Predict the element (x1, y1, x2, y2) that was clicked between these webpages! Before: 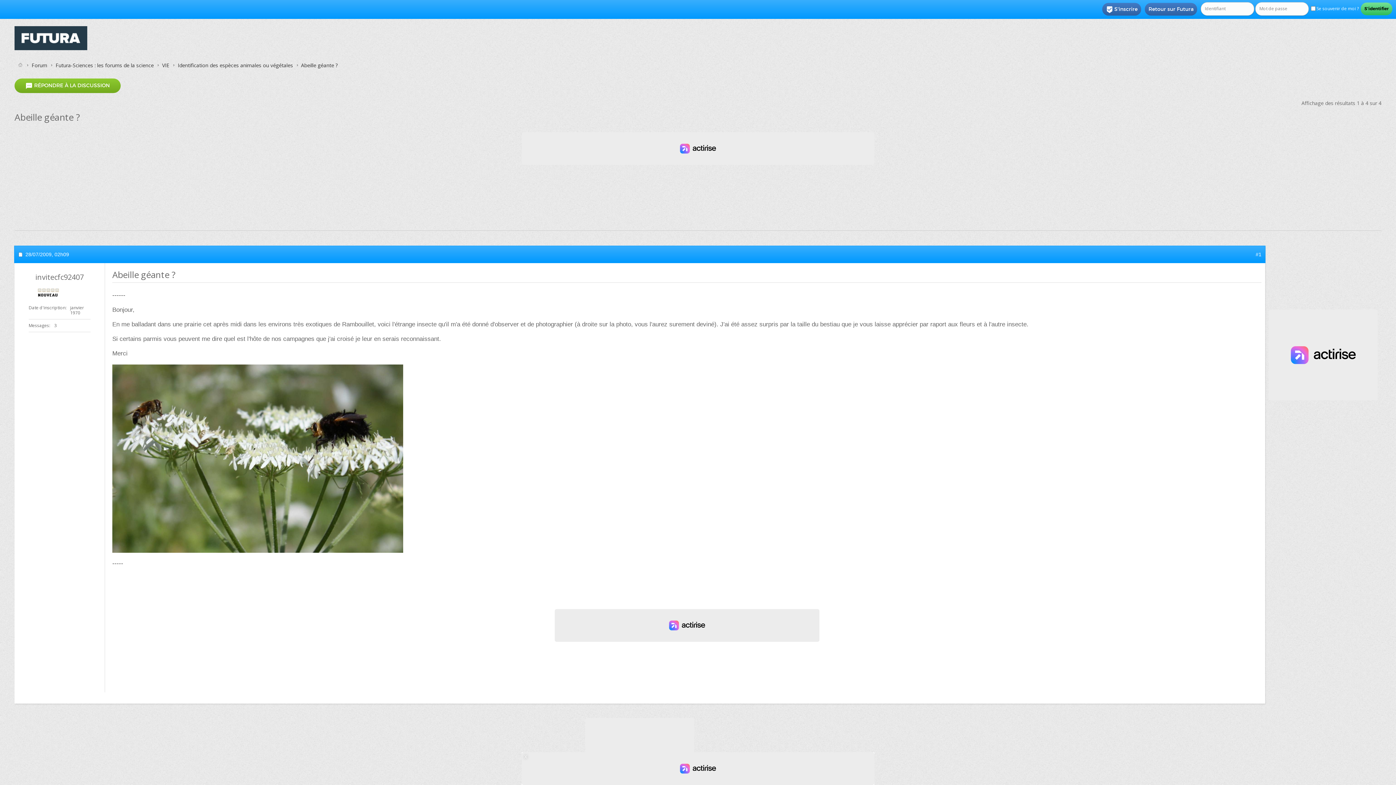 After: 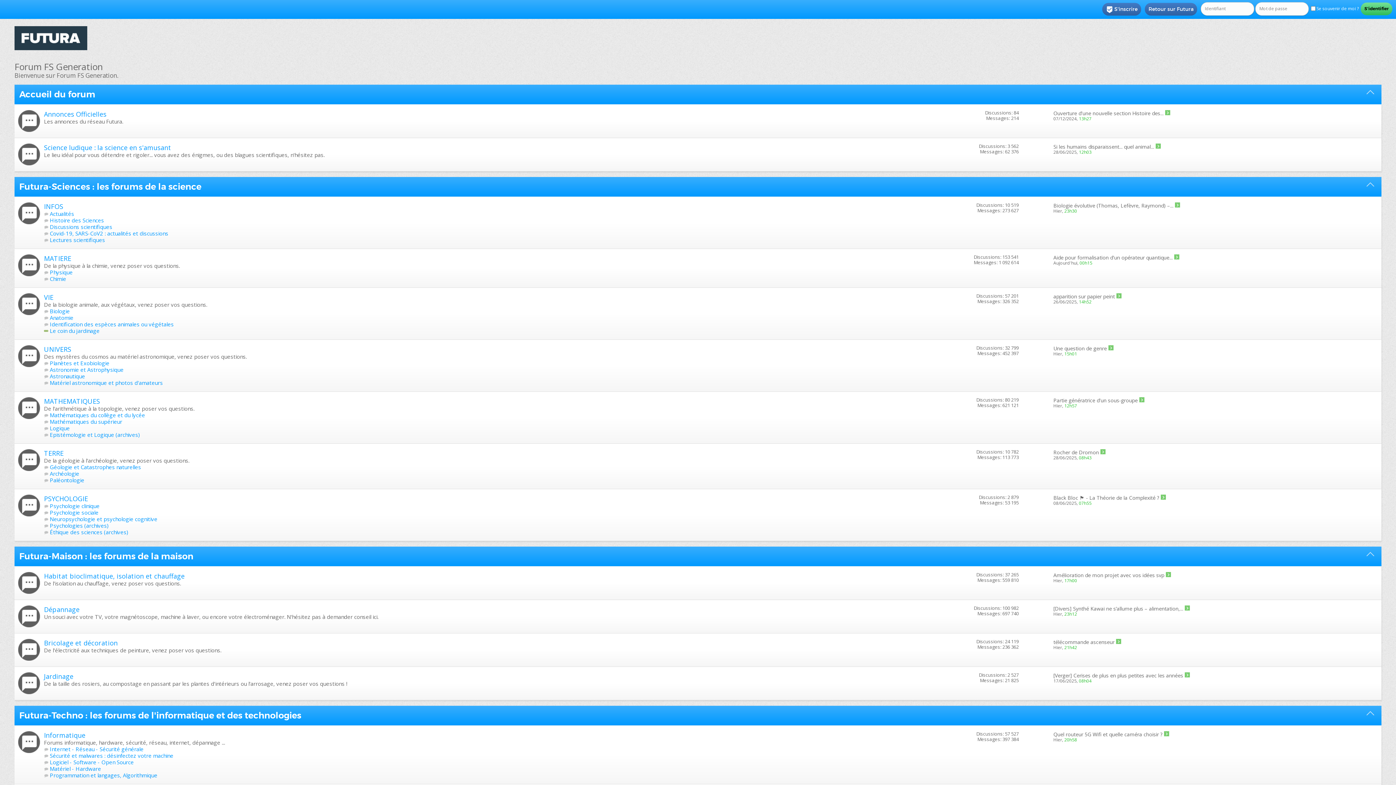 Action: bbox: (0, 18, 101, 55)